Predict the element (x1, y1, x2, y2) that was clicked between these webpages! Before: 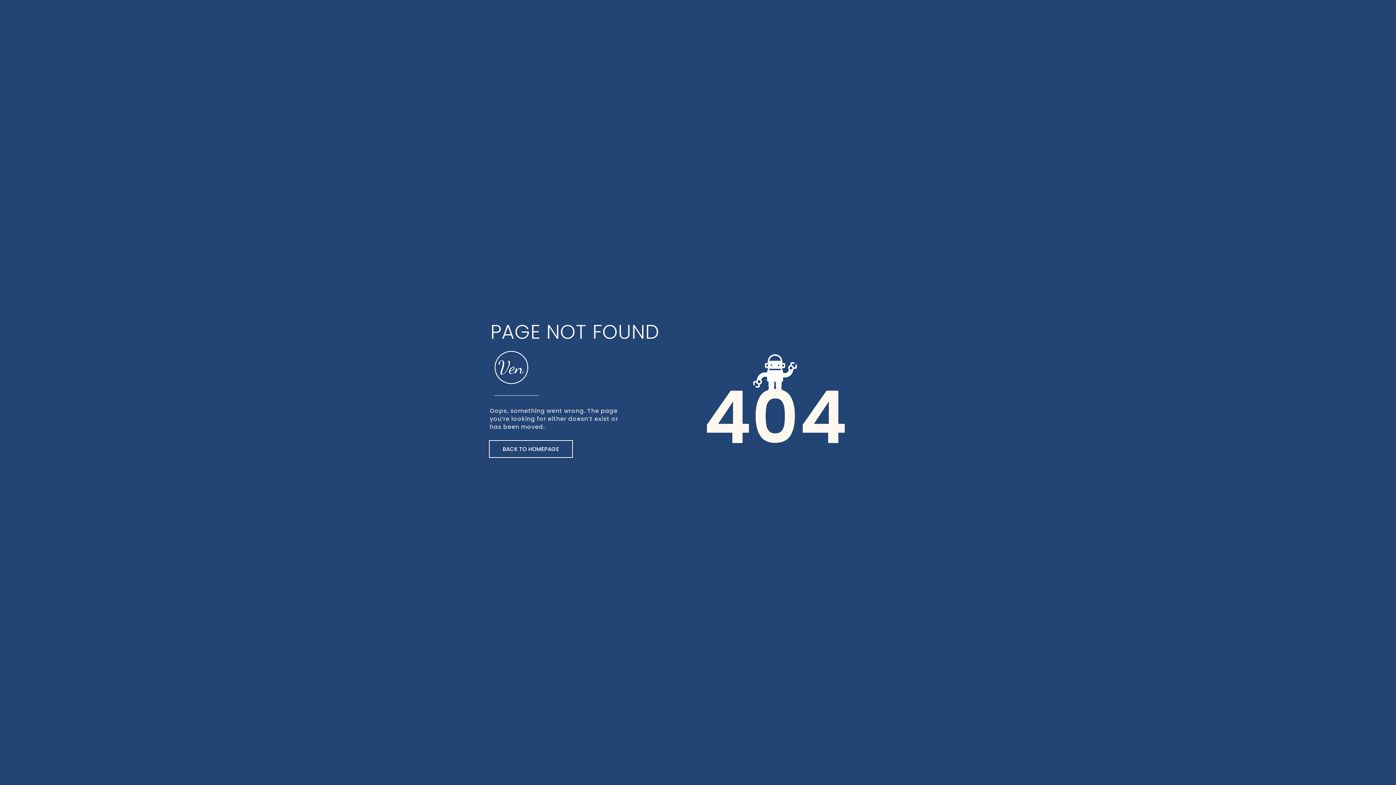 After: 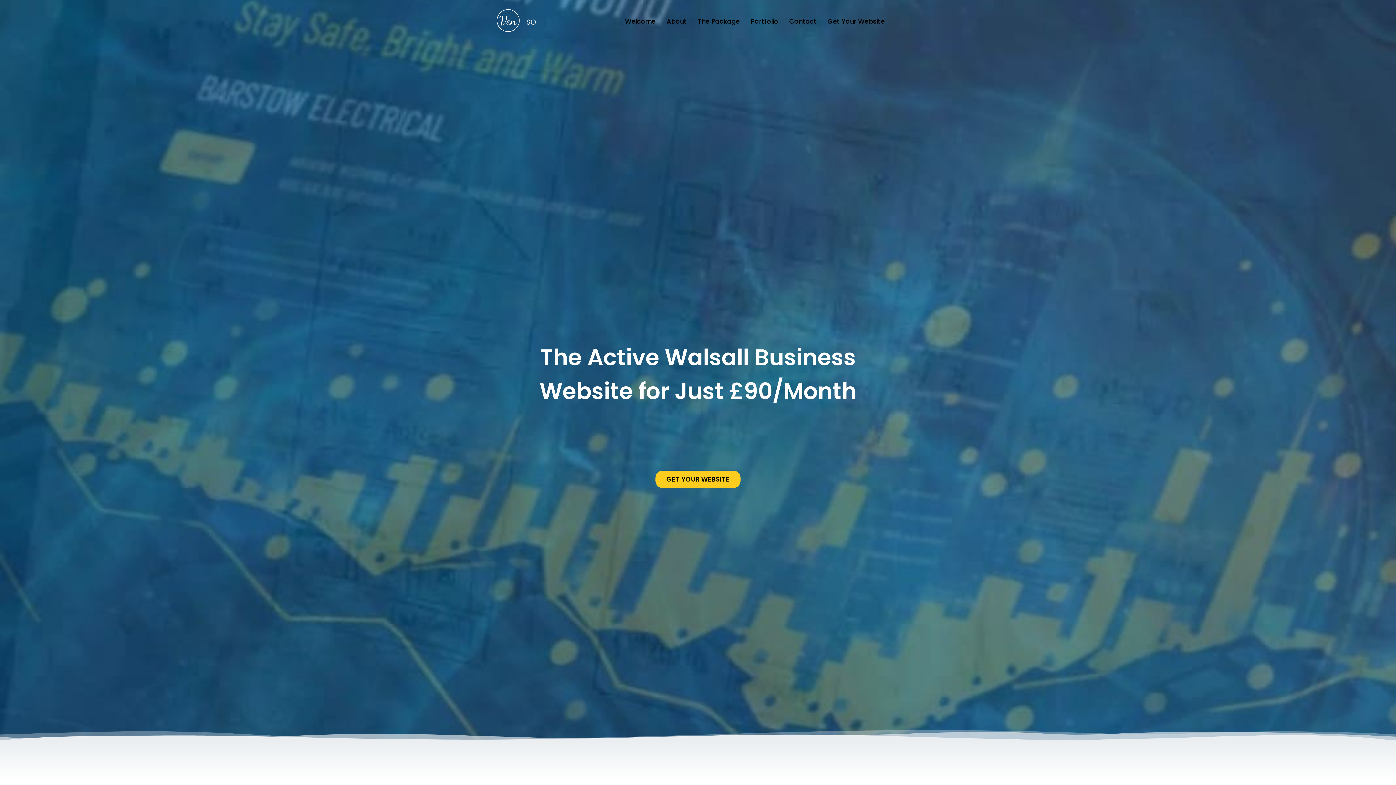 Action: bbox: (489, 440, 573, 458) label: BACK TO HOMEPAGE